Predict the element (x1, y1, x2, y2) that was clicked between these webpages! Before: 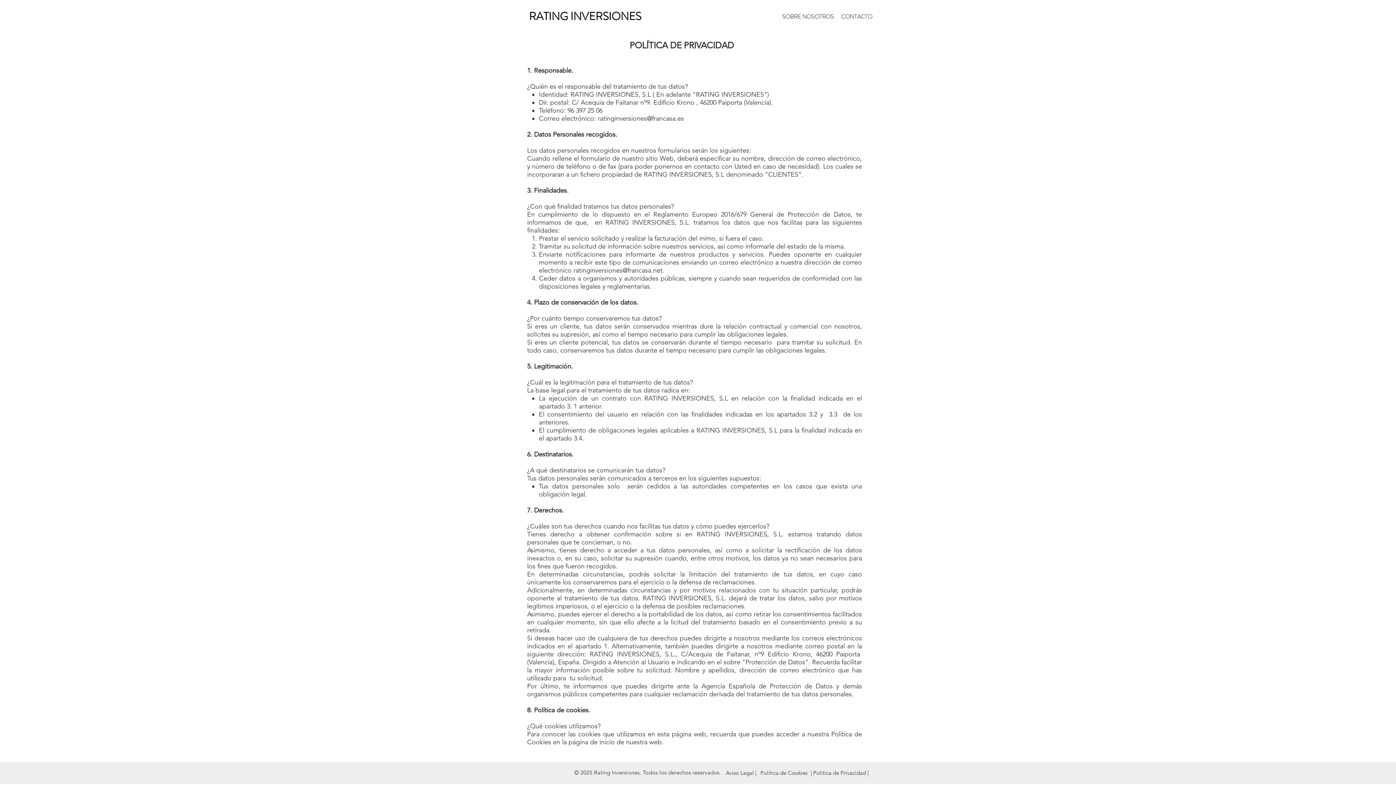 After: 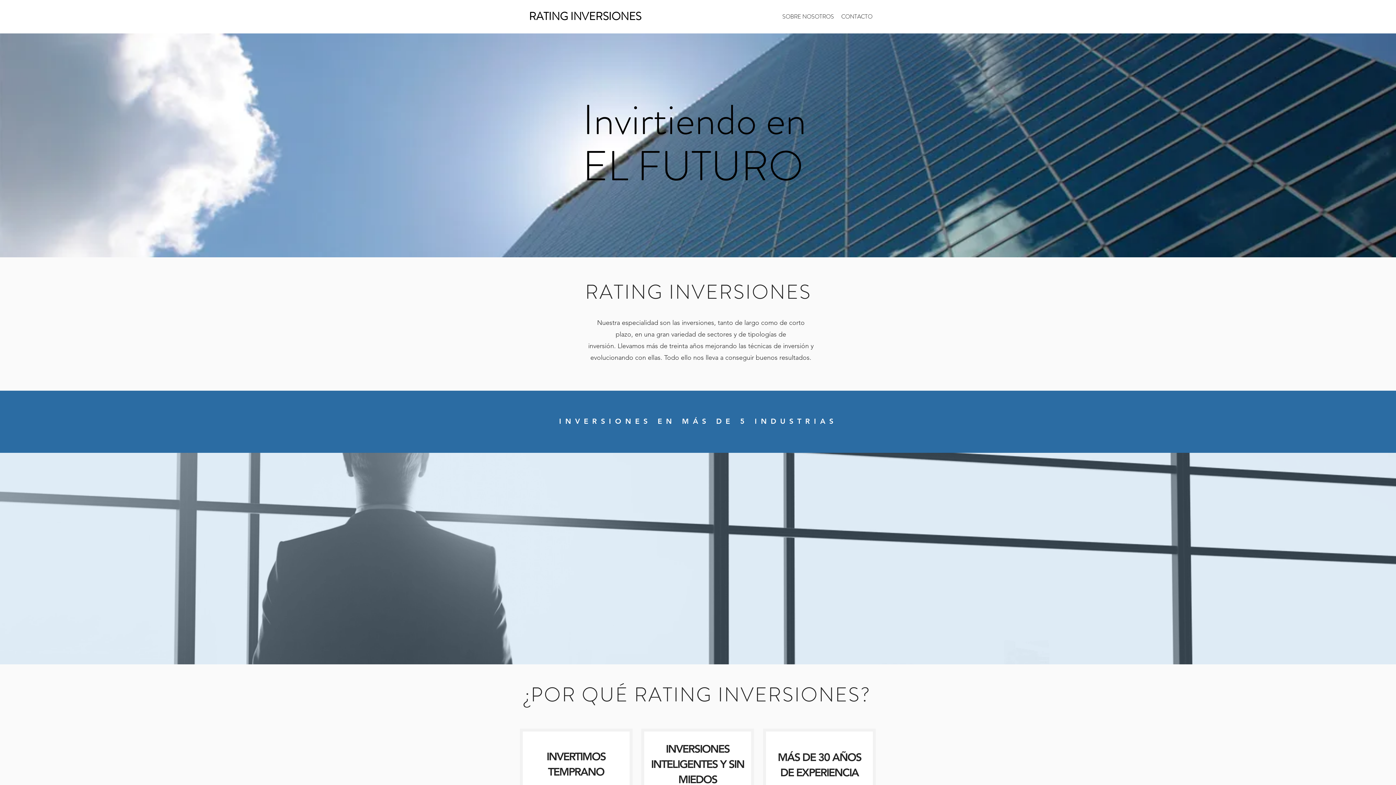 Action: bbox: (529, 8, 641, 24) label: RATING INVERSIONES